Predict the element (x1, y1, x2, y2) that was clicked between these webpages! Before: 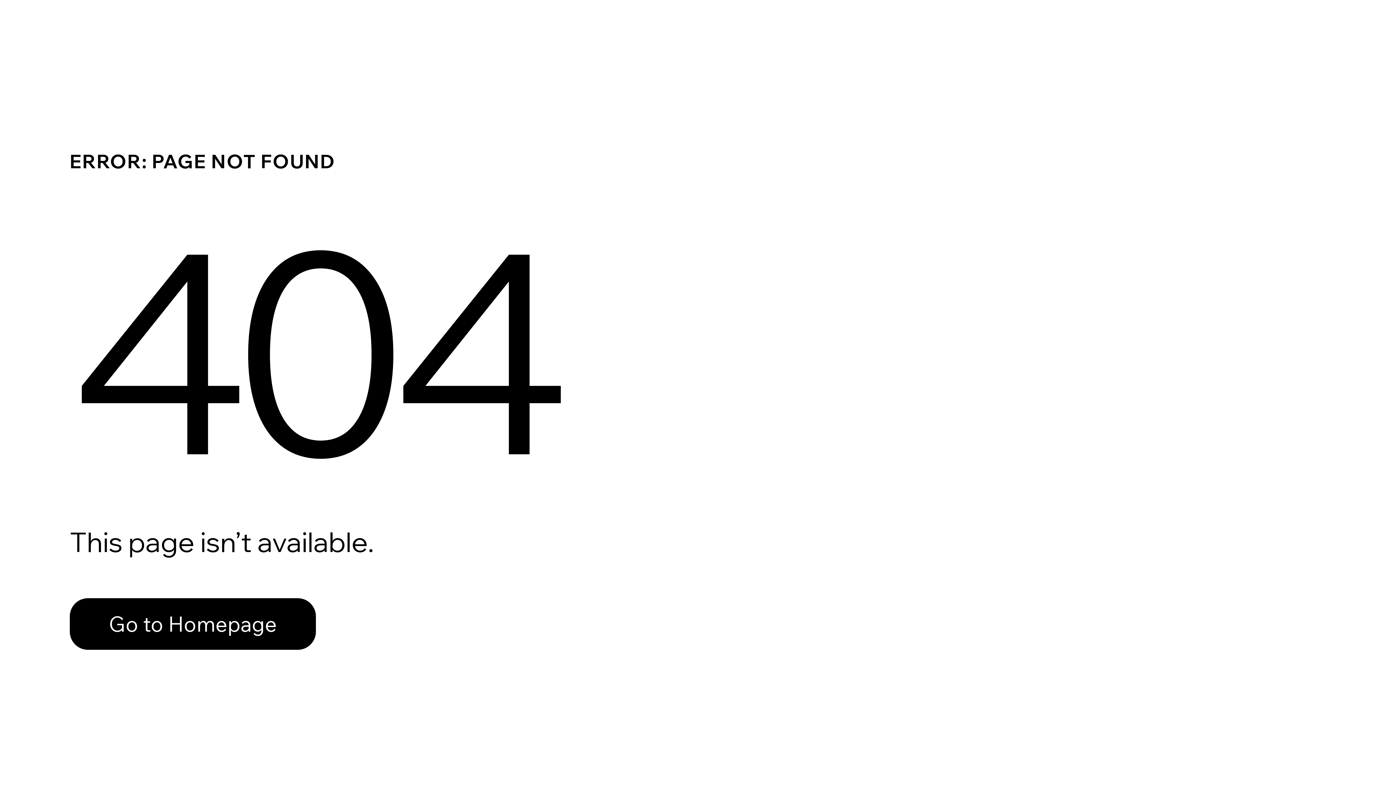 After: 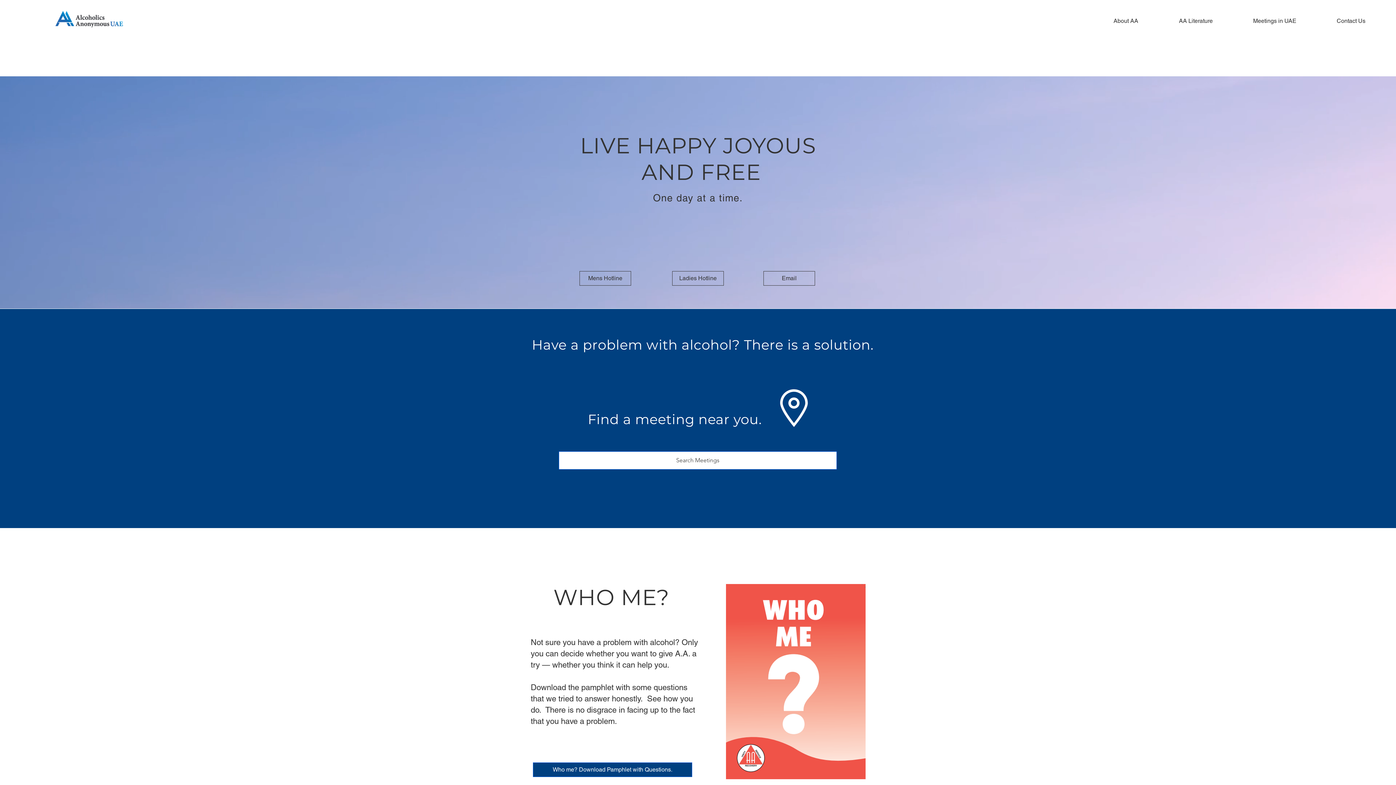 Action: label: Go to Homepage bbox: (69, 598, 316, 650)